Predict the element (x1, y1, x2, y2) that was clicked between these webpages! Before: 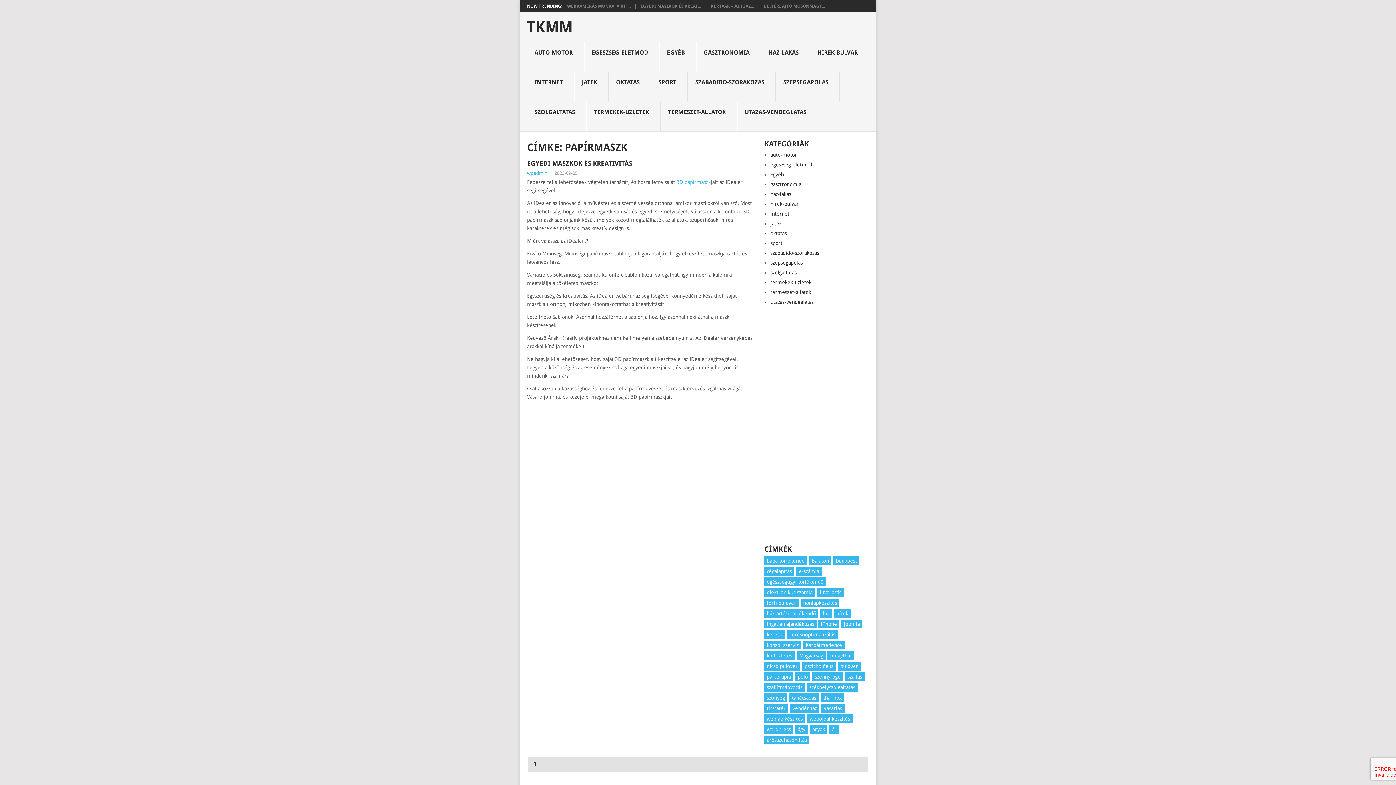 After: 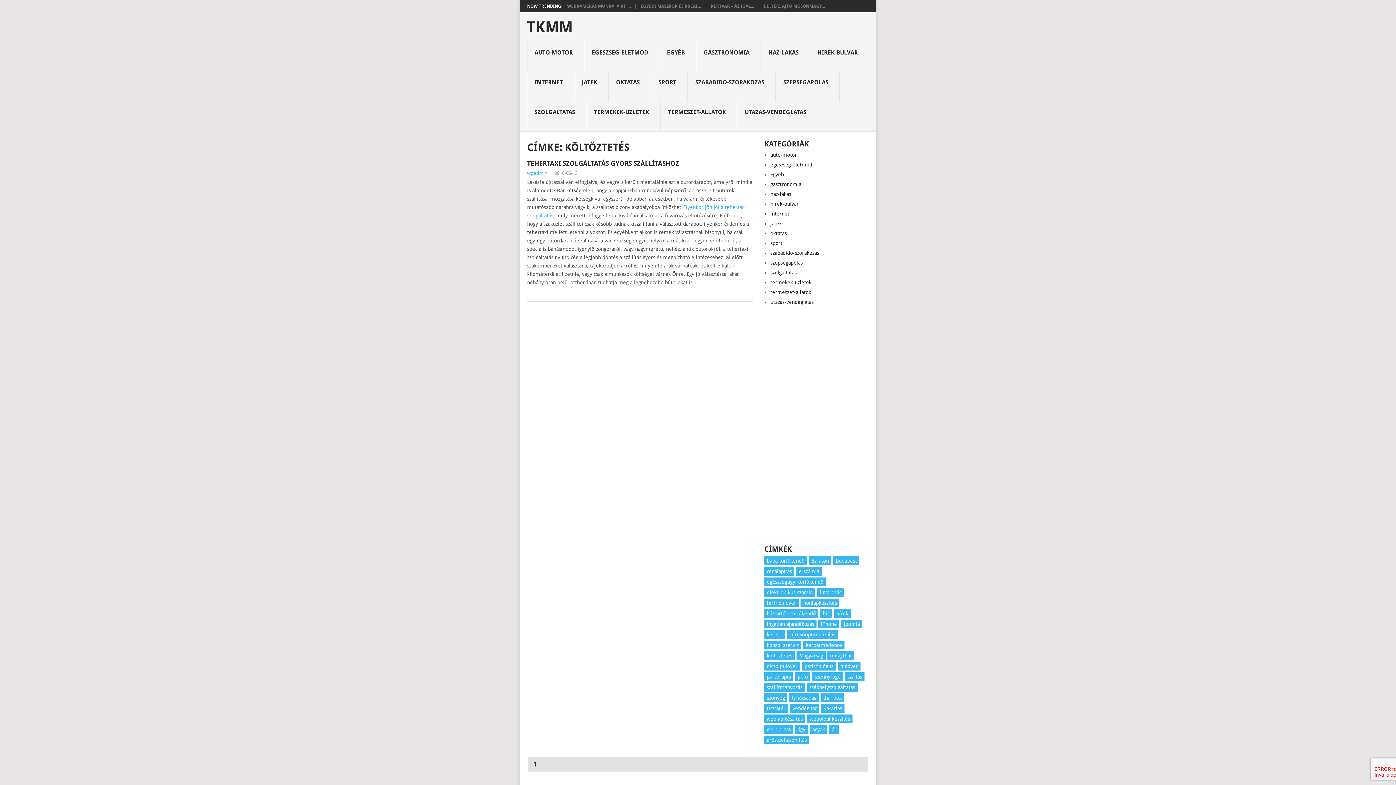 Action: bbox: (764, 651, 795, 660) label: költöztetés (1 elem)